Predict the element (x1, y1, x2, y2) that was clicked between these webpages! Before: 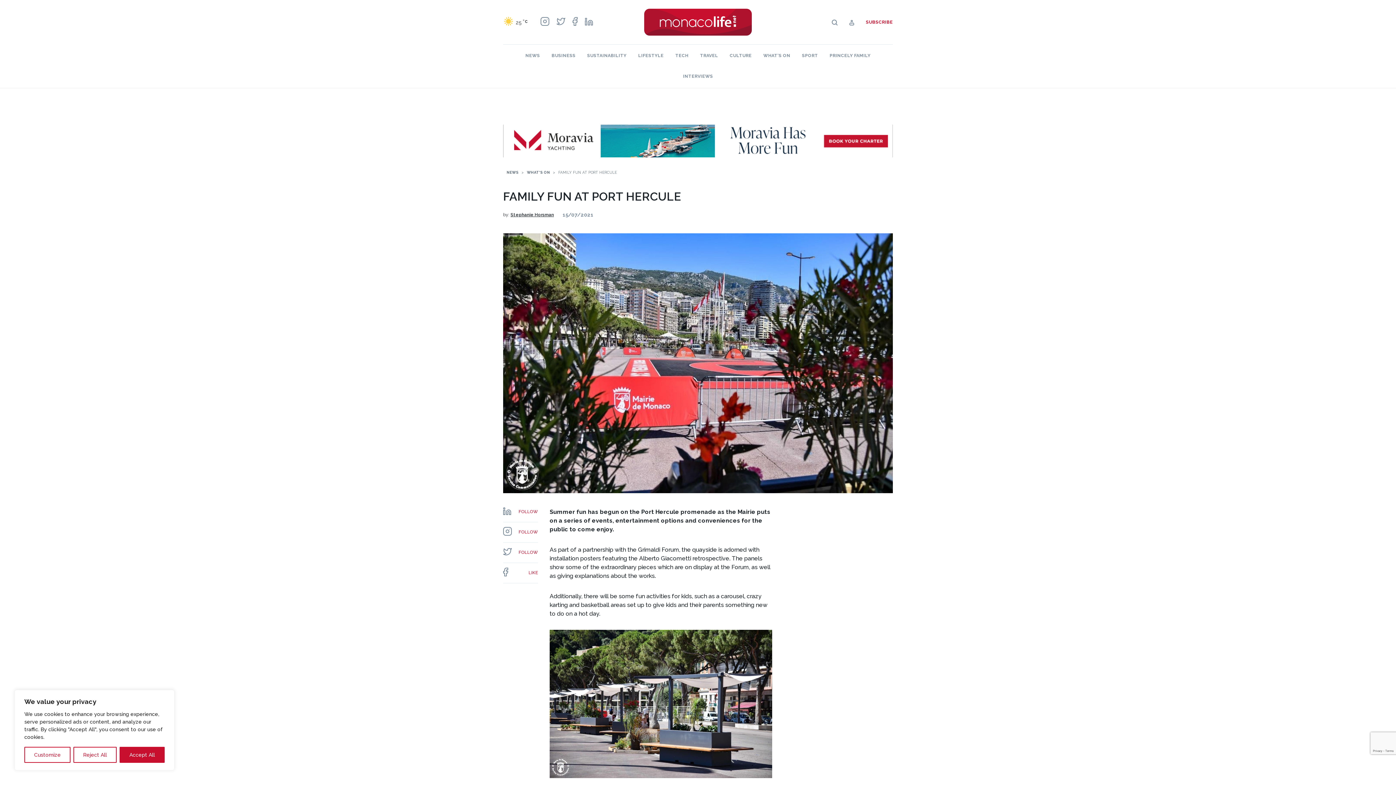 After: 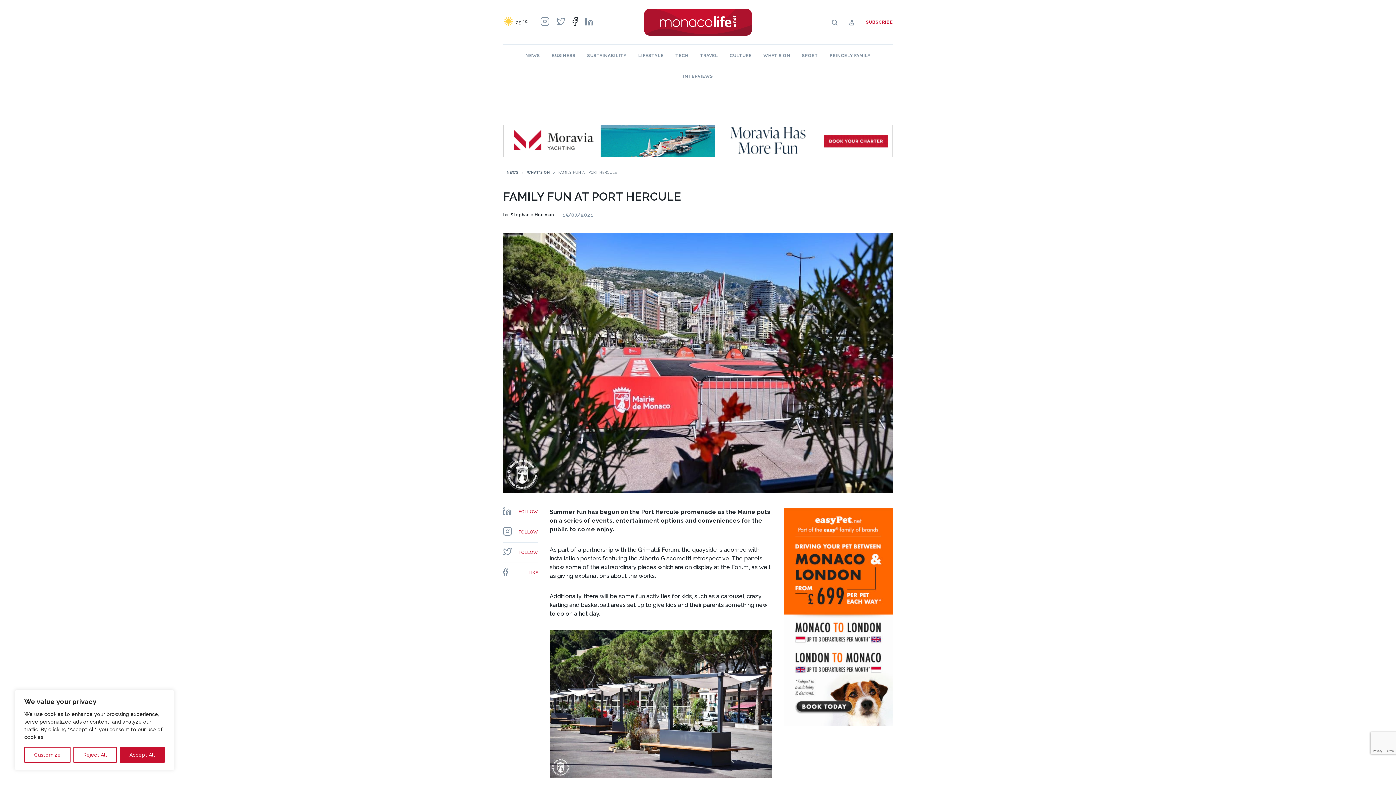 Action: bbox: (572, 17, 577, 27)